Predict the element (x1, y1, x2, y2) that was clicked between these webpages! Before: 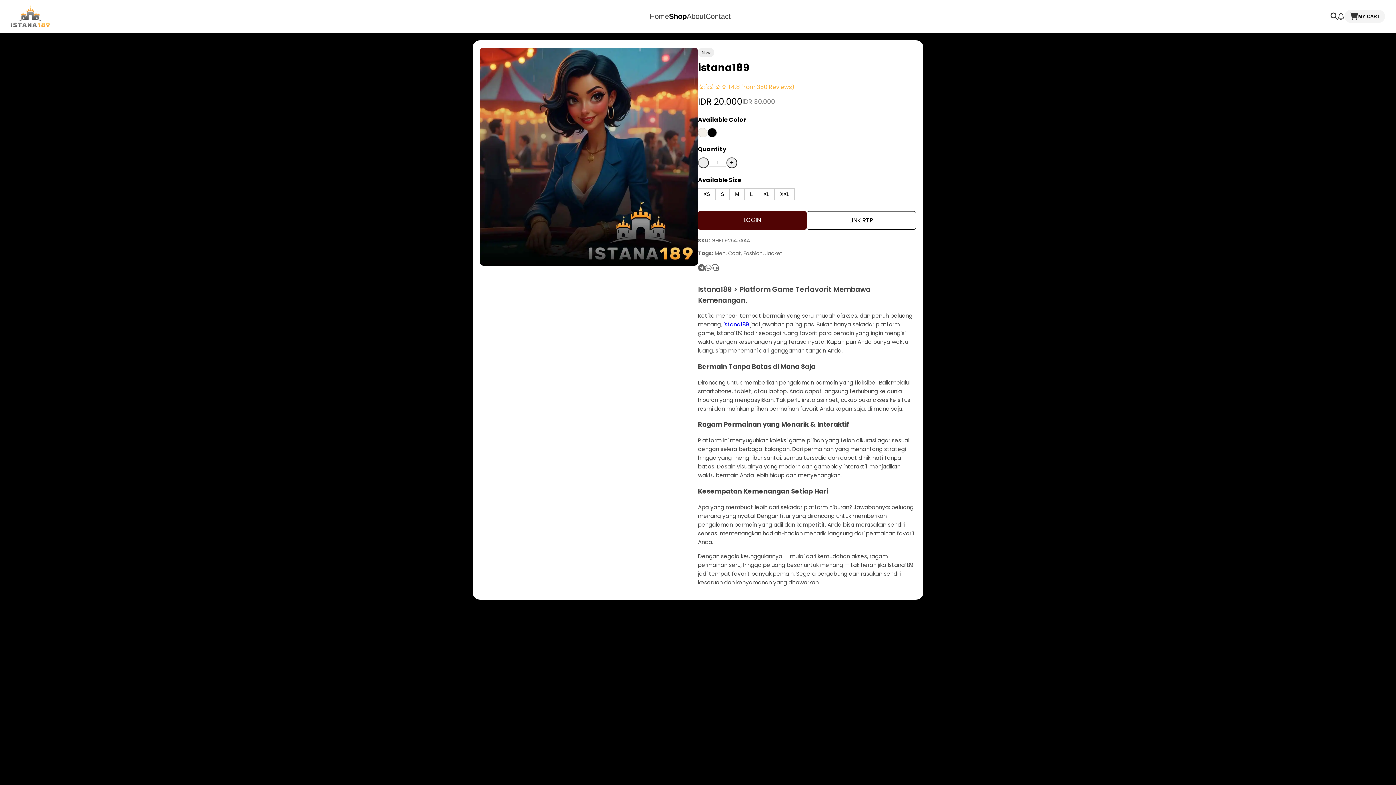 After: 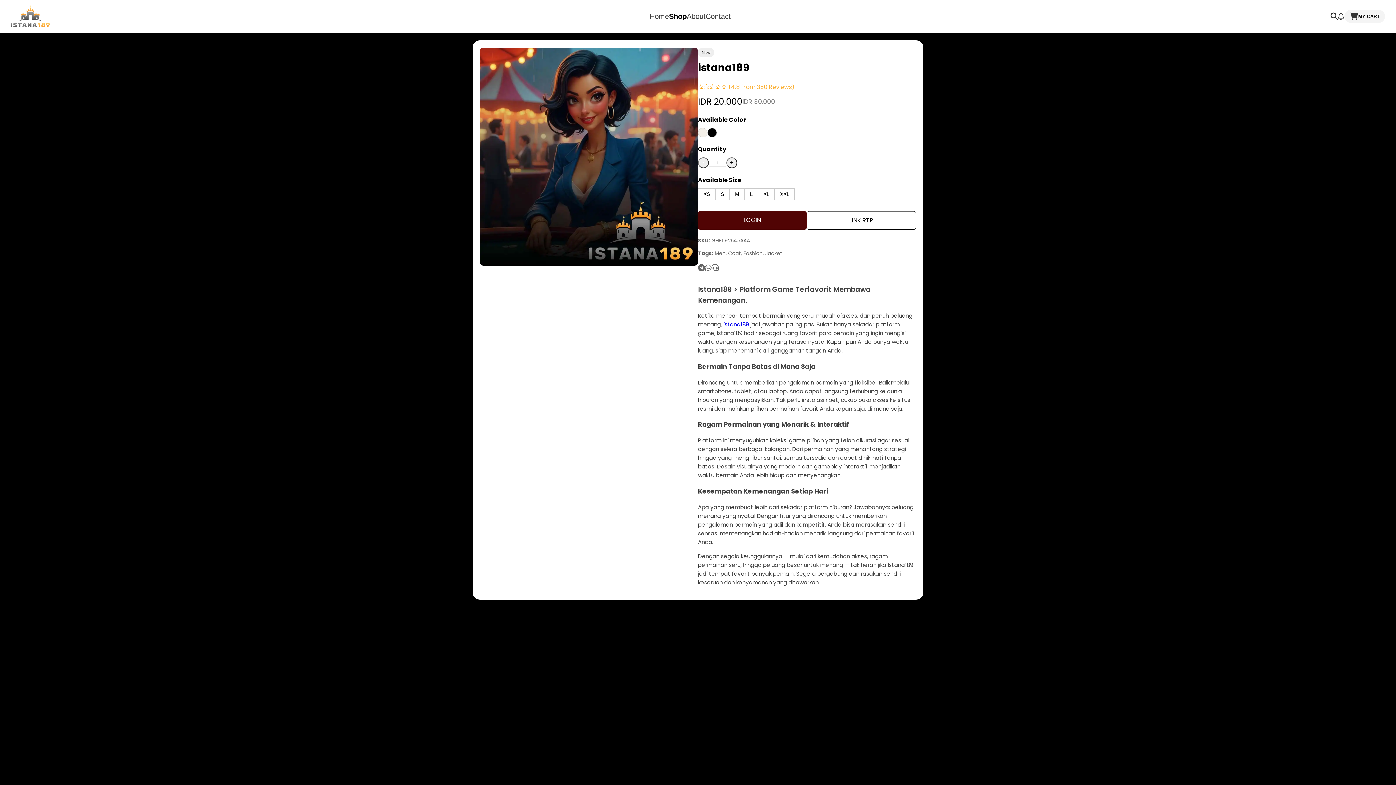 Action: label: istana189 bbox: (723, 320, 749, 328)